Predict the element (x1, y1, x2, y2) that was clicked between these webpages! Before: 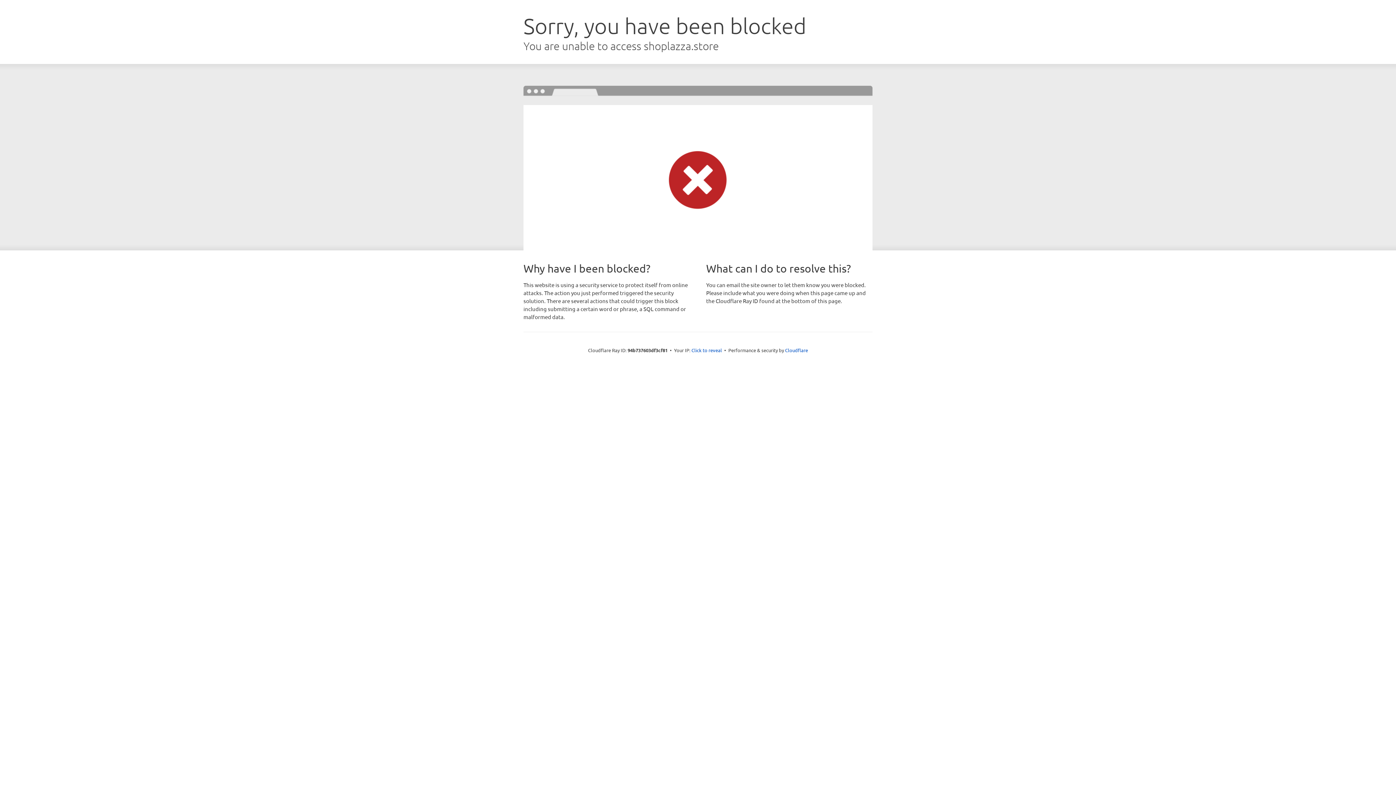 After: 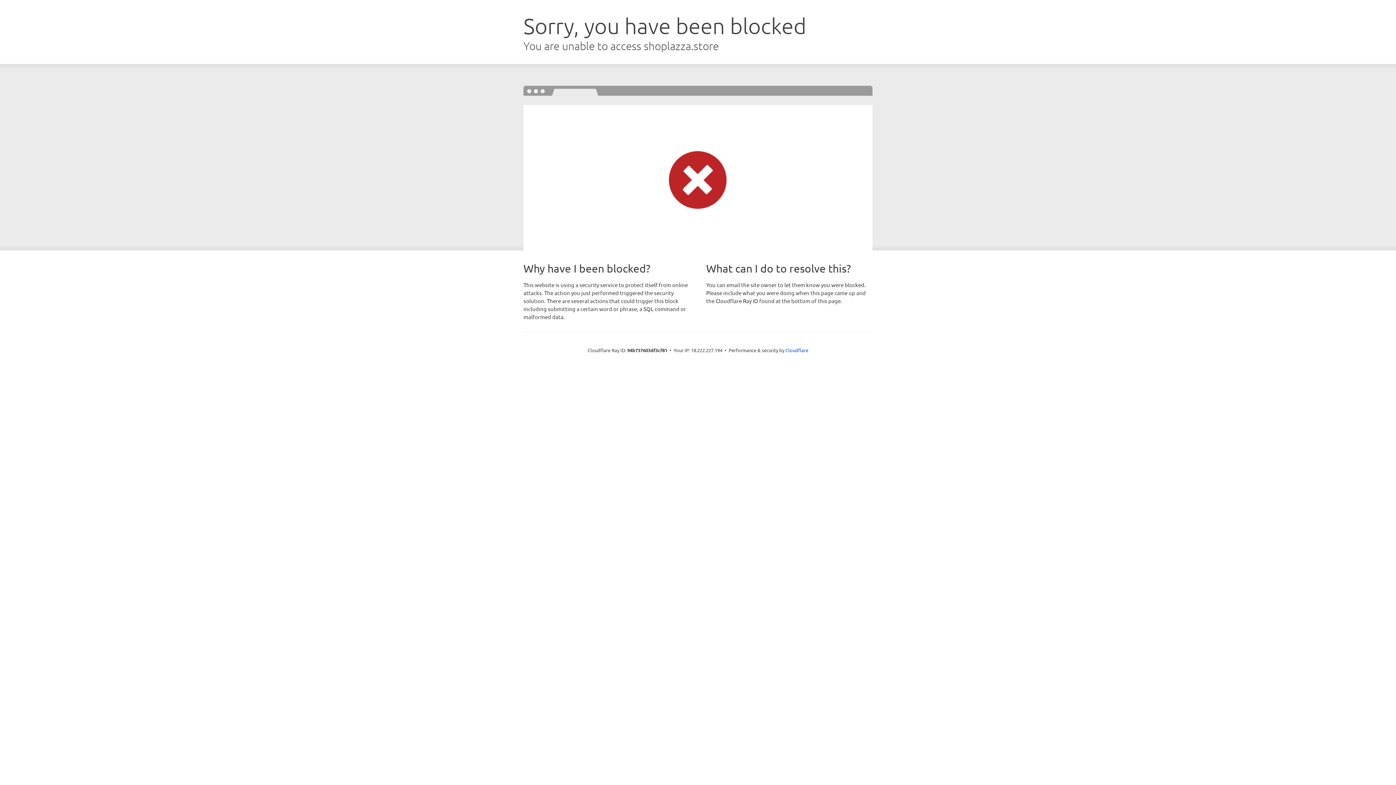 Action: label: Click to reveal bbox: (691, 346, 722, 353)